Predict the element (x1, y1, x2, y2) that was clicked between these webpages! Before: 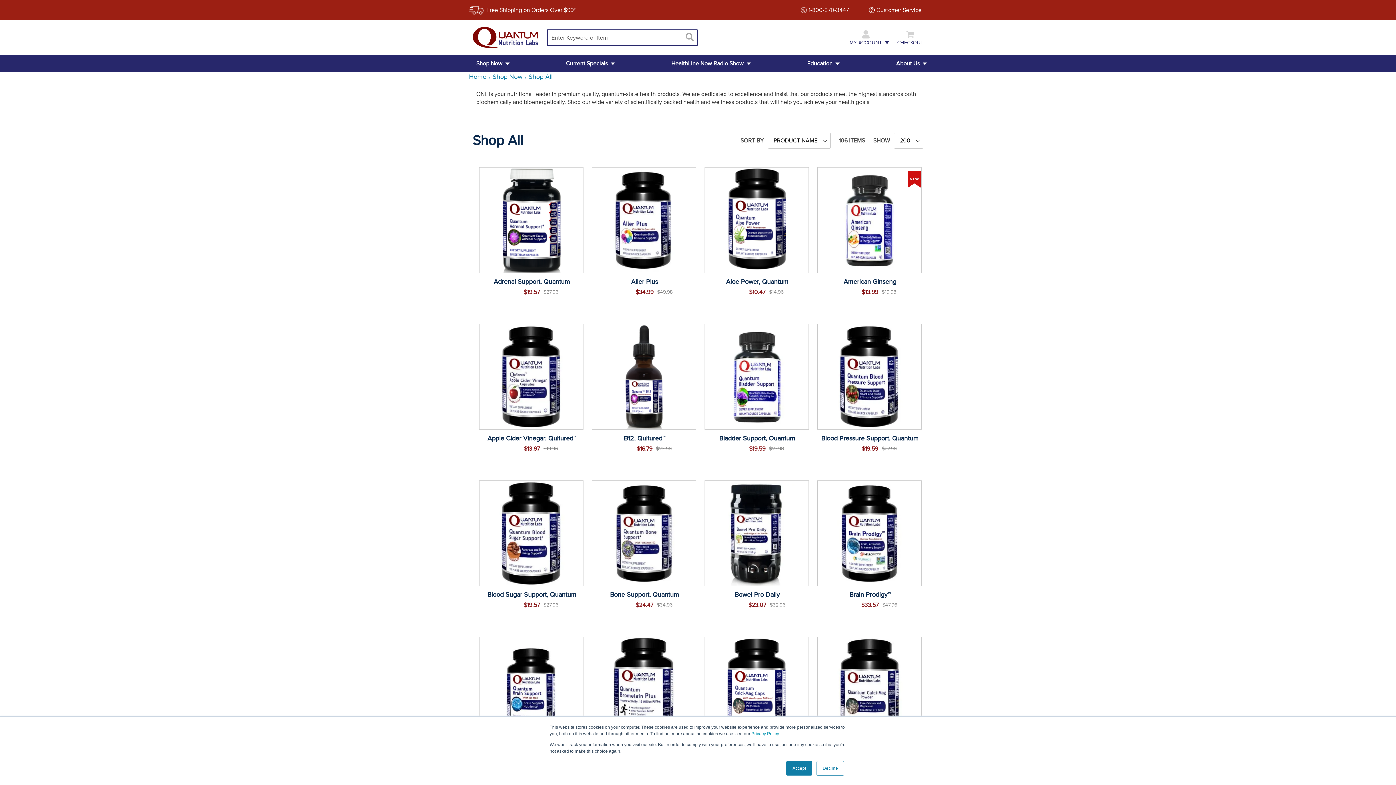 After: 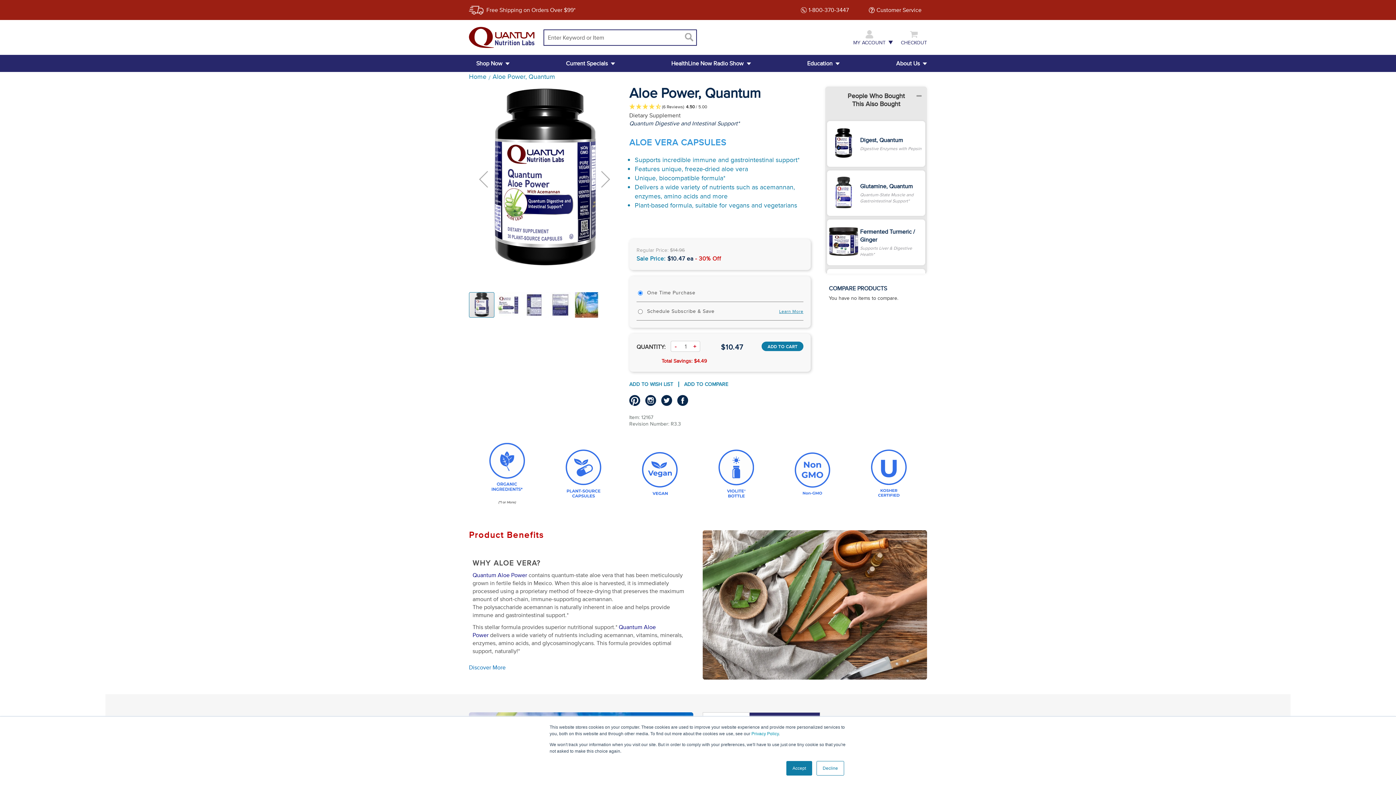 Action: bbox: (726, 277, 788, 286) label: Aloe Power, Quantum